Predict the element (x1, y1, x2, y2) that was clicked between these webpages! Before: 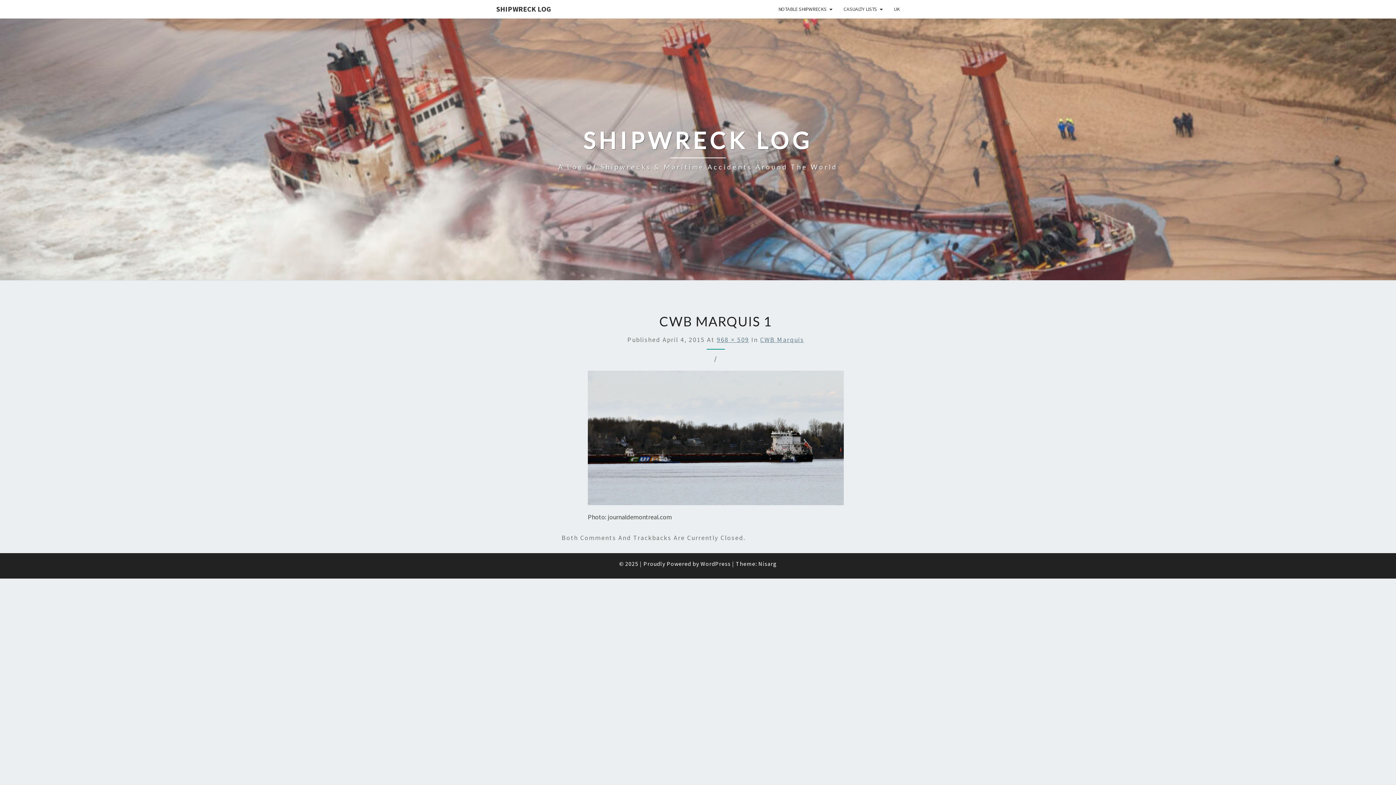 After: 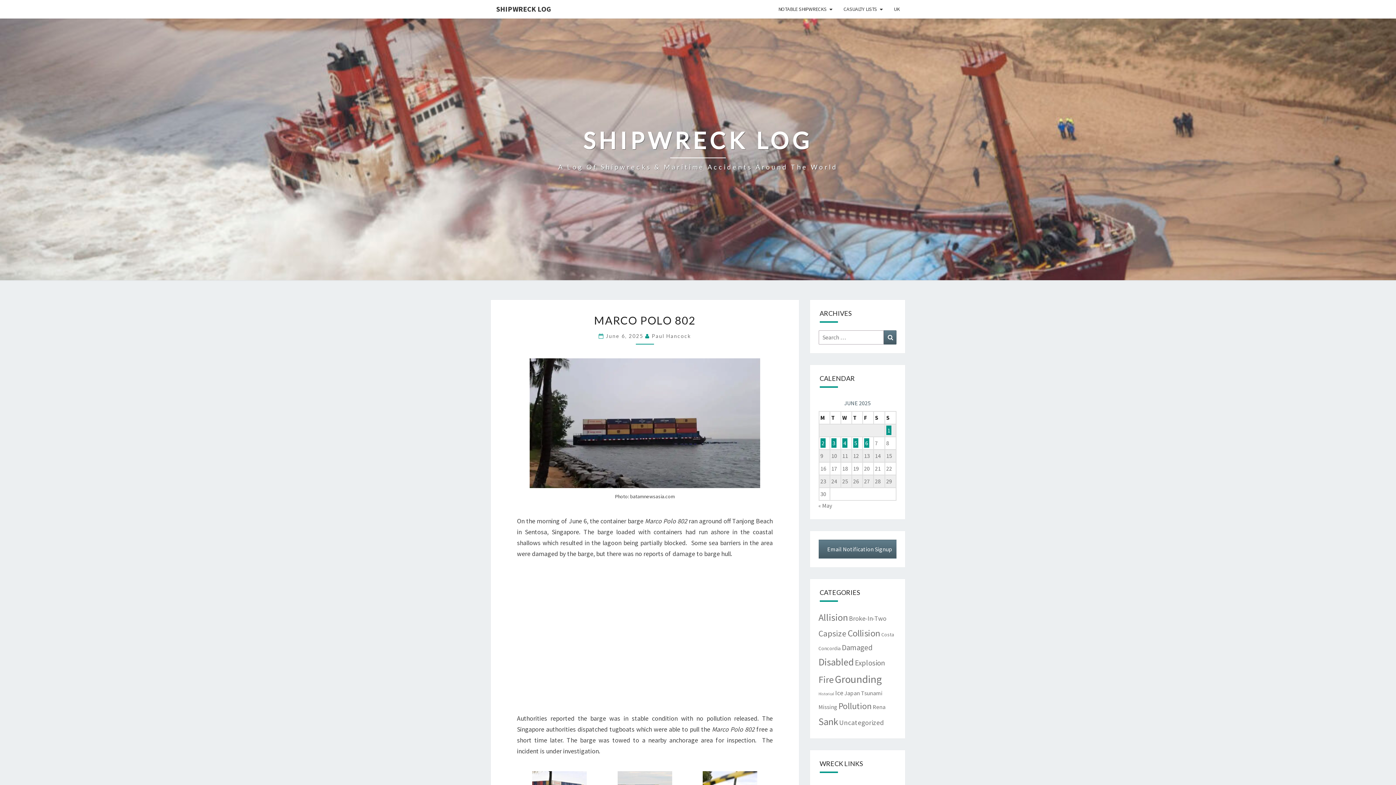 Action: label: SHIPWRECK LOG
A Log Of Shipwrecks & Maritime Accidents Around The World bbox: (558, 126, 838, 172)